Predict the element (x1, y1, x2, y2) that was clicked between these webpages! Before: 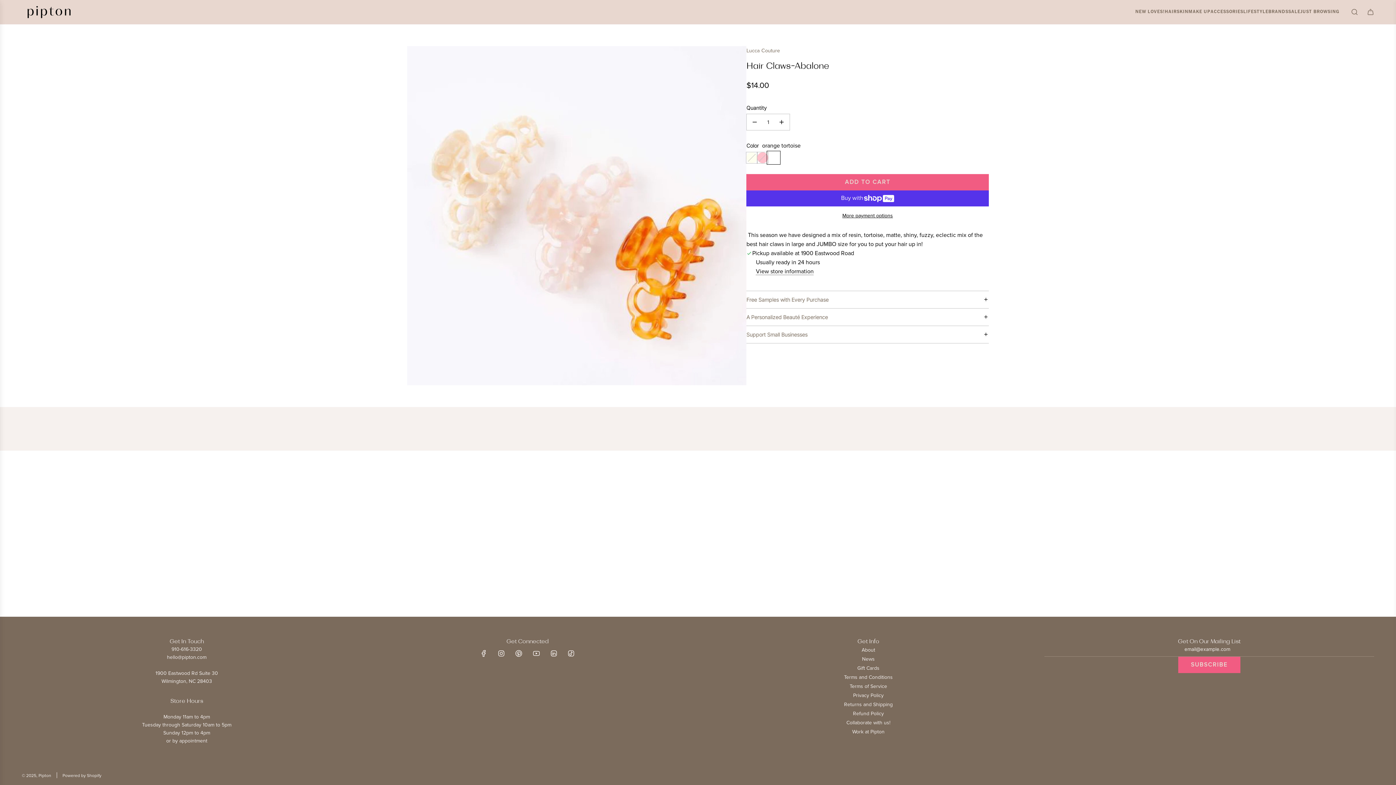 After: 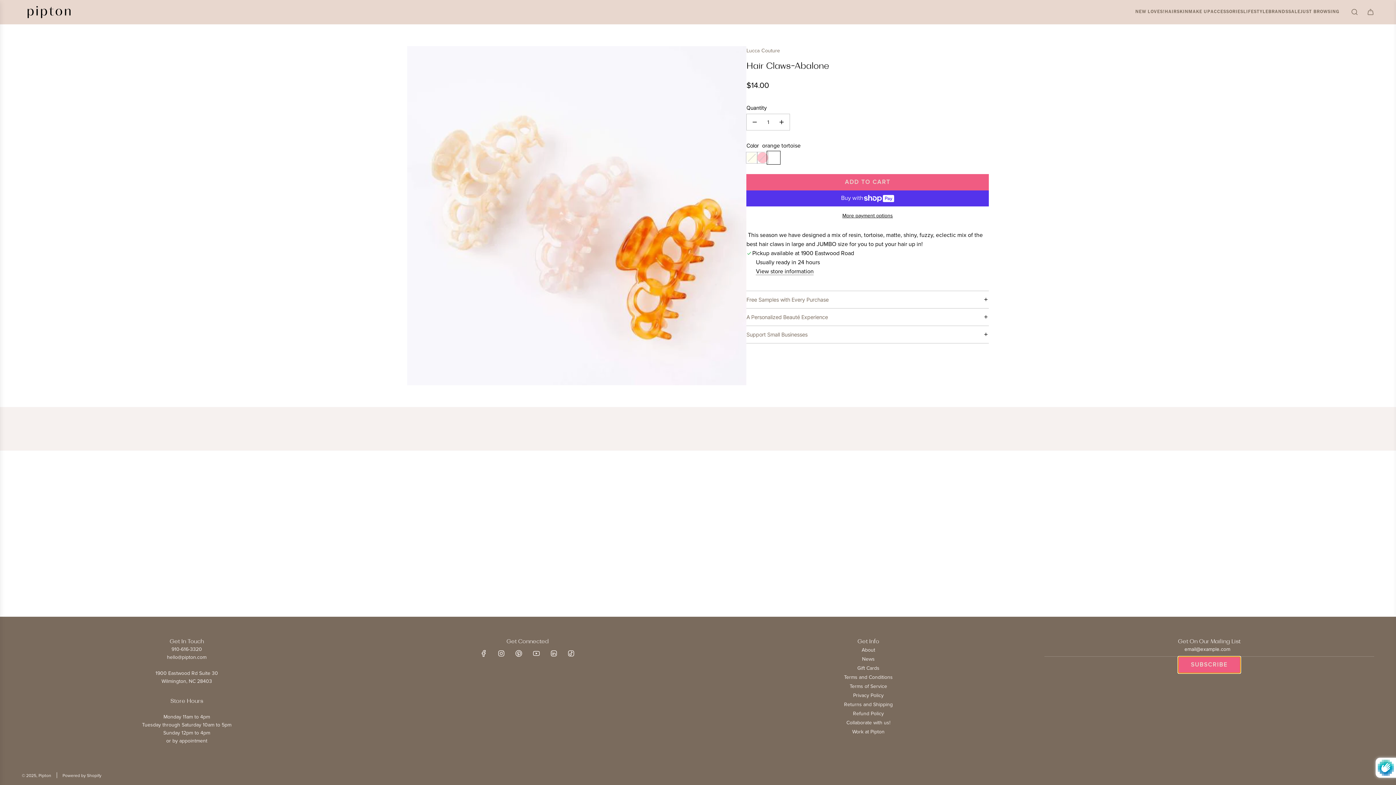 Action: bbox: (1178, 657, 1240, 673) label: SUBSCRIBE